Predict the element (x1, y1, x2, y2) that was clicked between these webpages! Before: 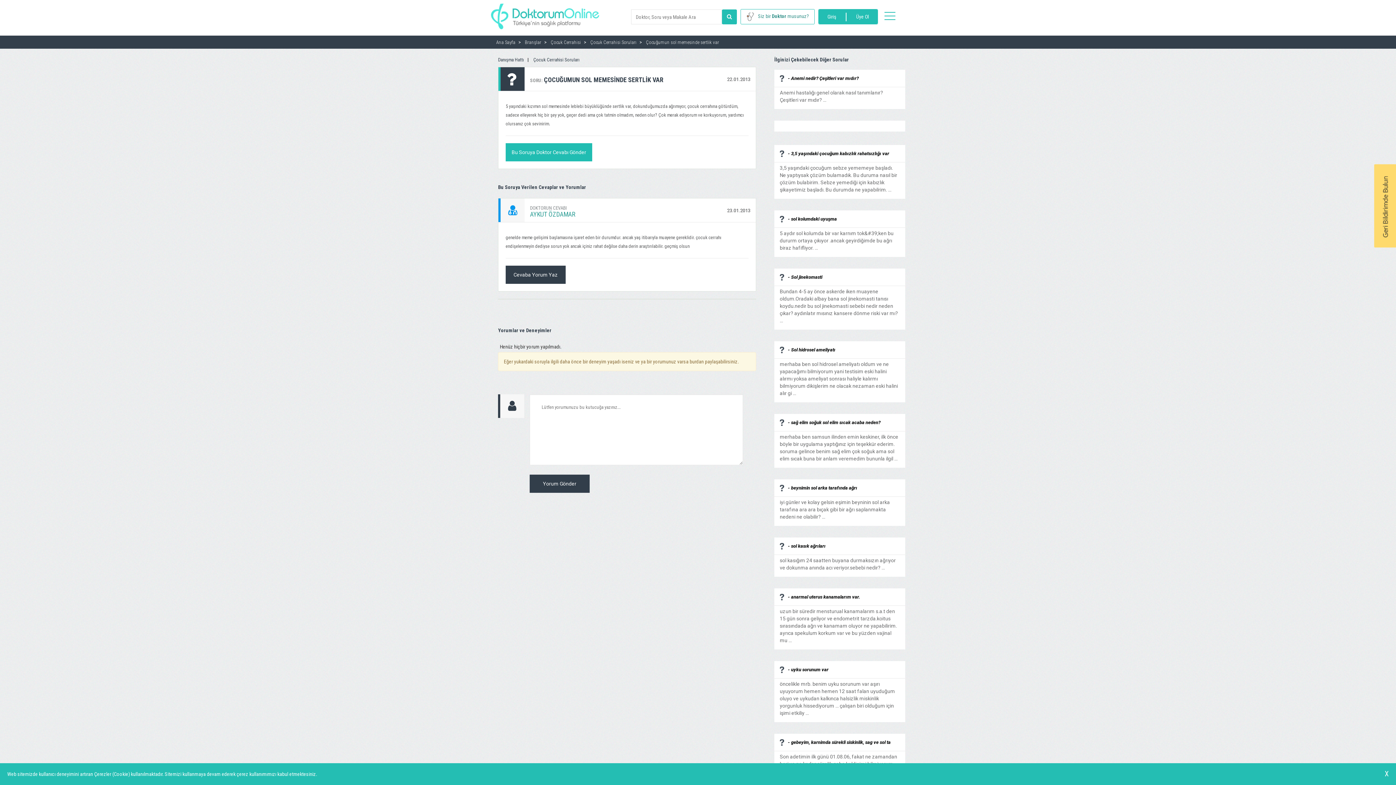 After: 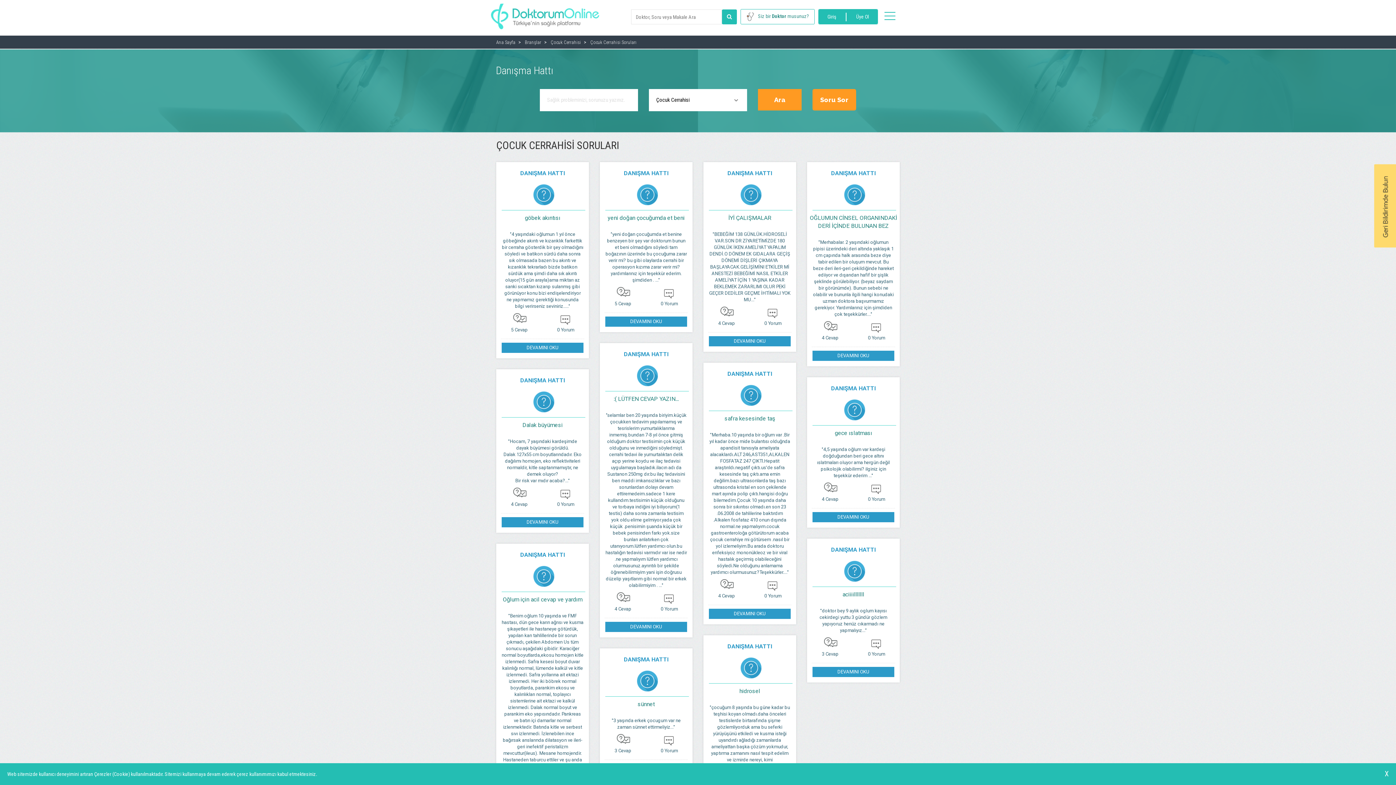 Action: bbox: (533, 57, 579, 62) label: Çocuk Cerrahisi Soruları